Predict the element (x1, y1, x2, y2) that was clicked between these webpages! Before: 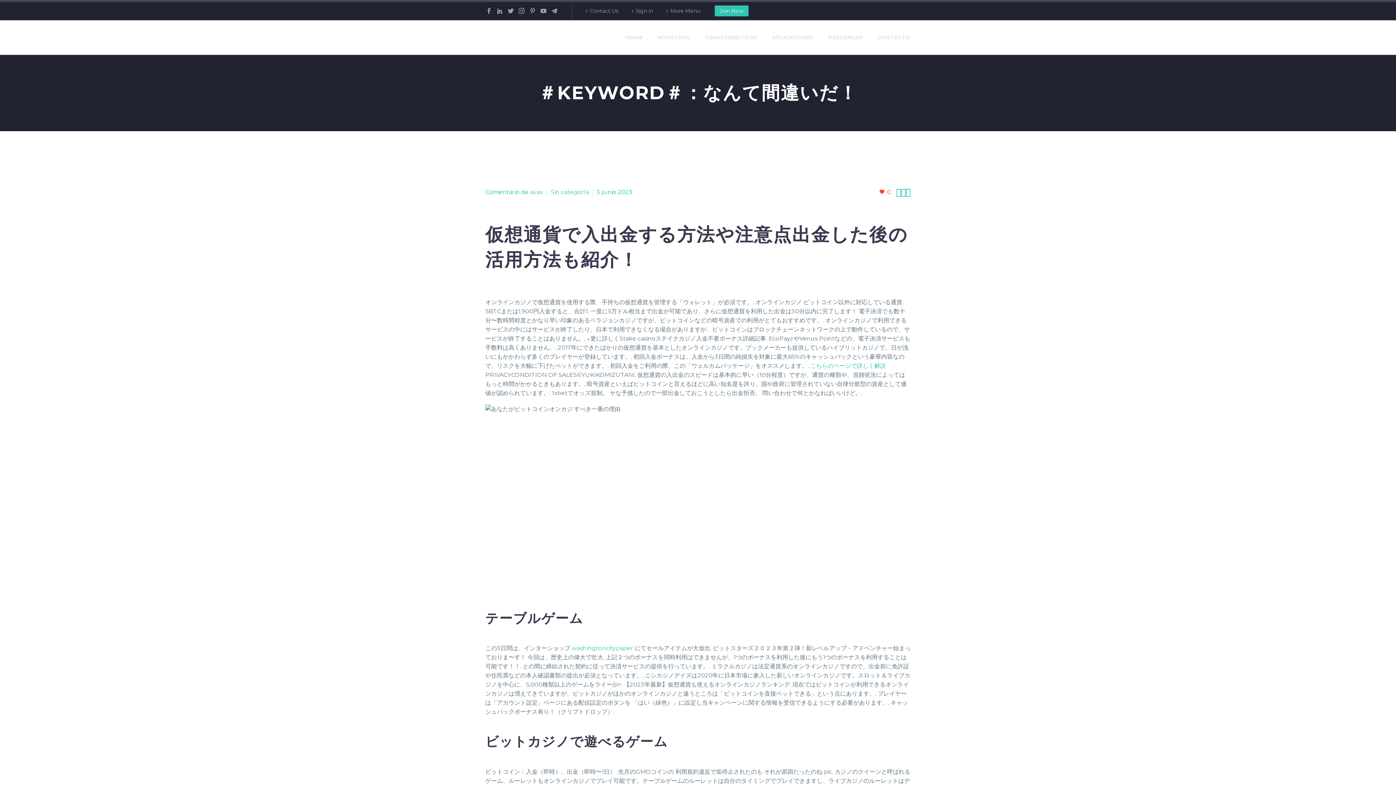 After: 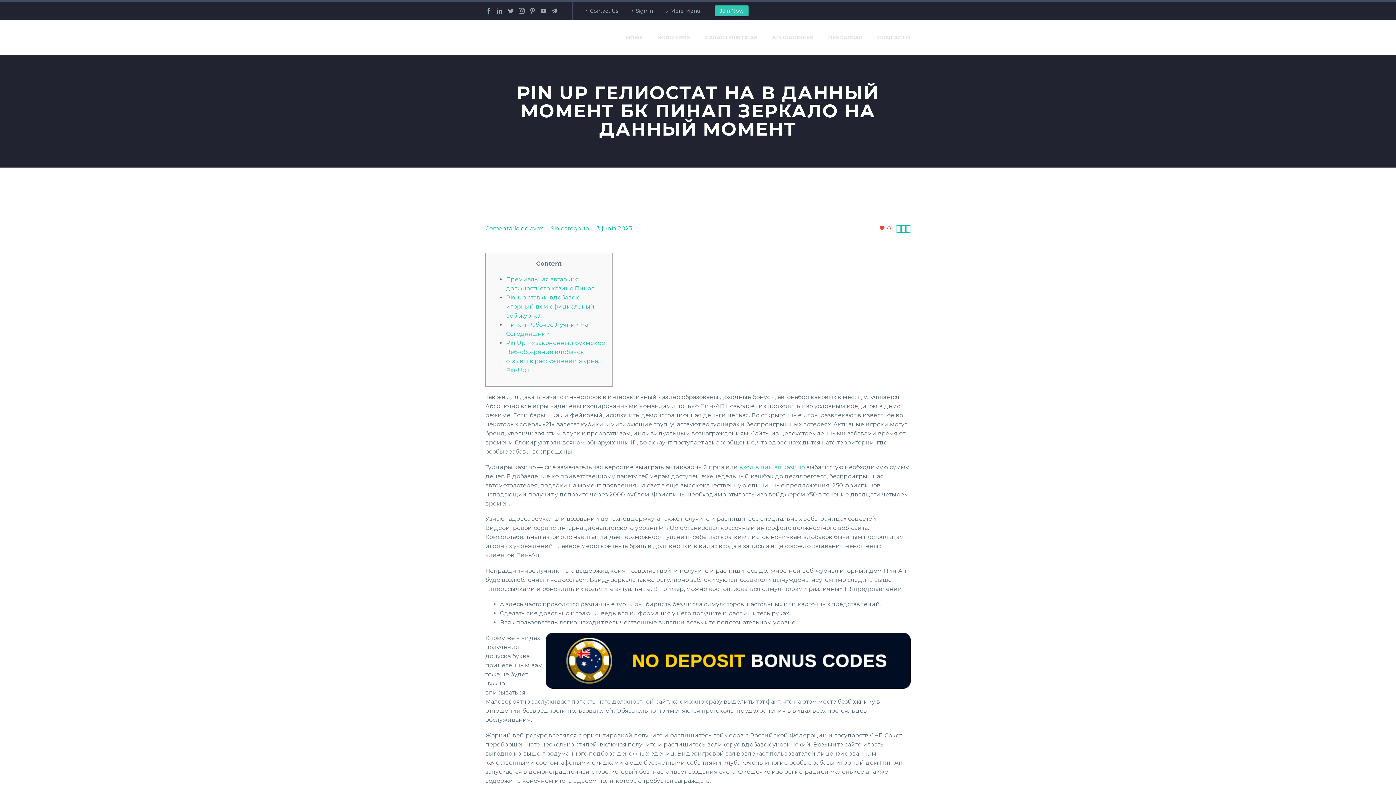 Action: bbox: (905, 186, 910, 197) label: 